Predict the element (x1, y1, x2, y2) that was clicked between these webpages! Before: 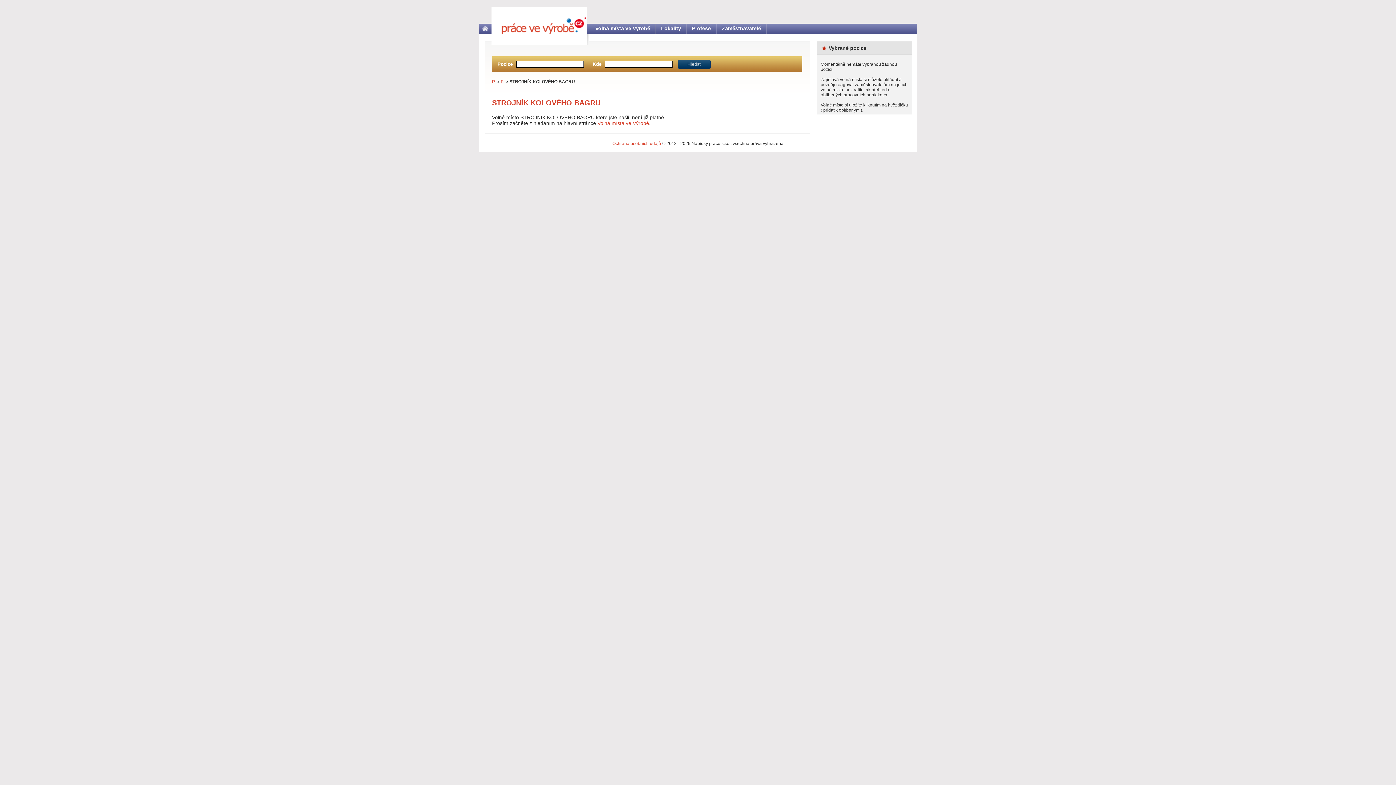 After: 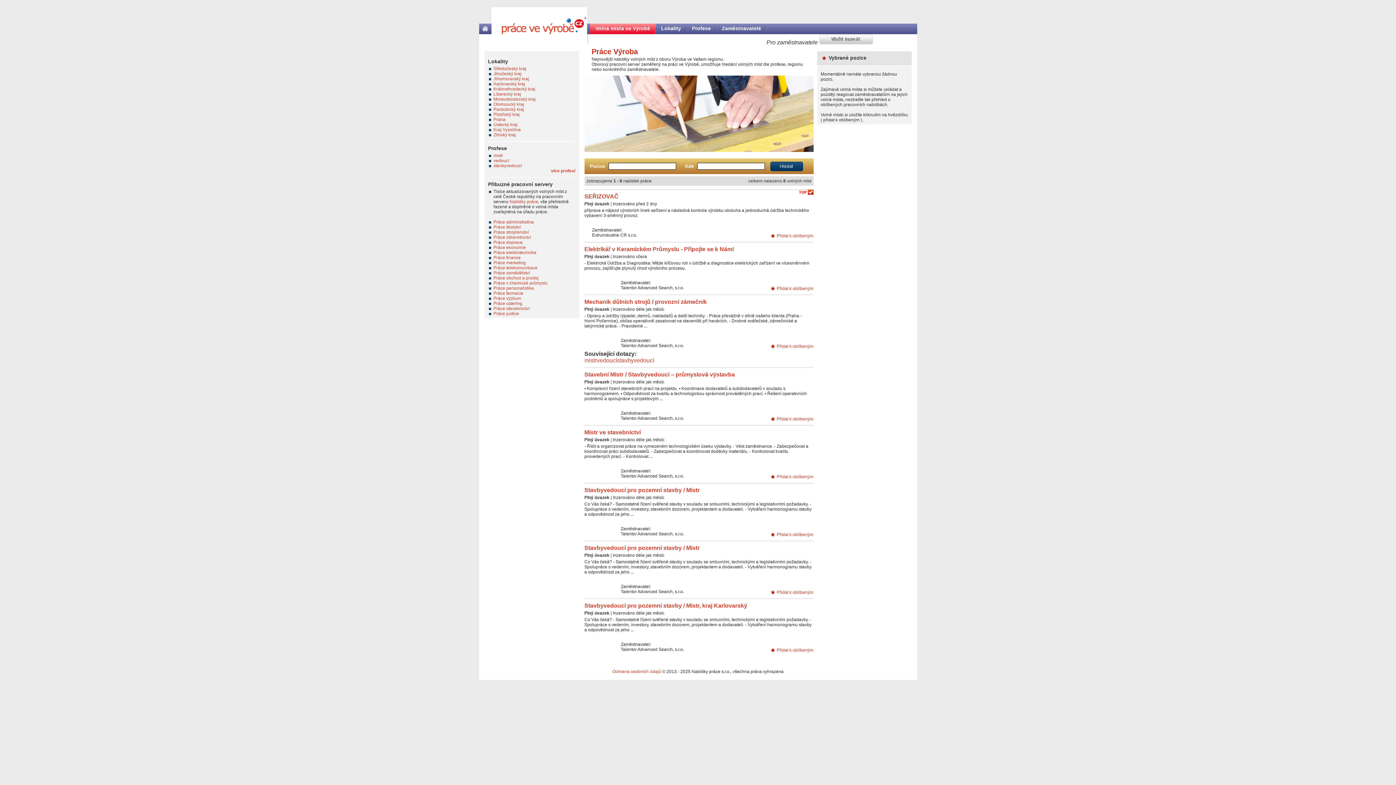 Action: label: Volná místa ve Výrobě bbox: (597, 120, 649, 126)